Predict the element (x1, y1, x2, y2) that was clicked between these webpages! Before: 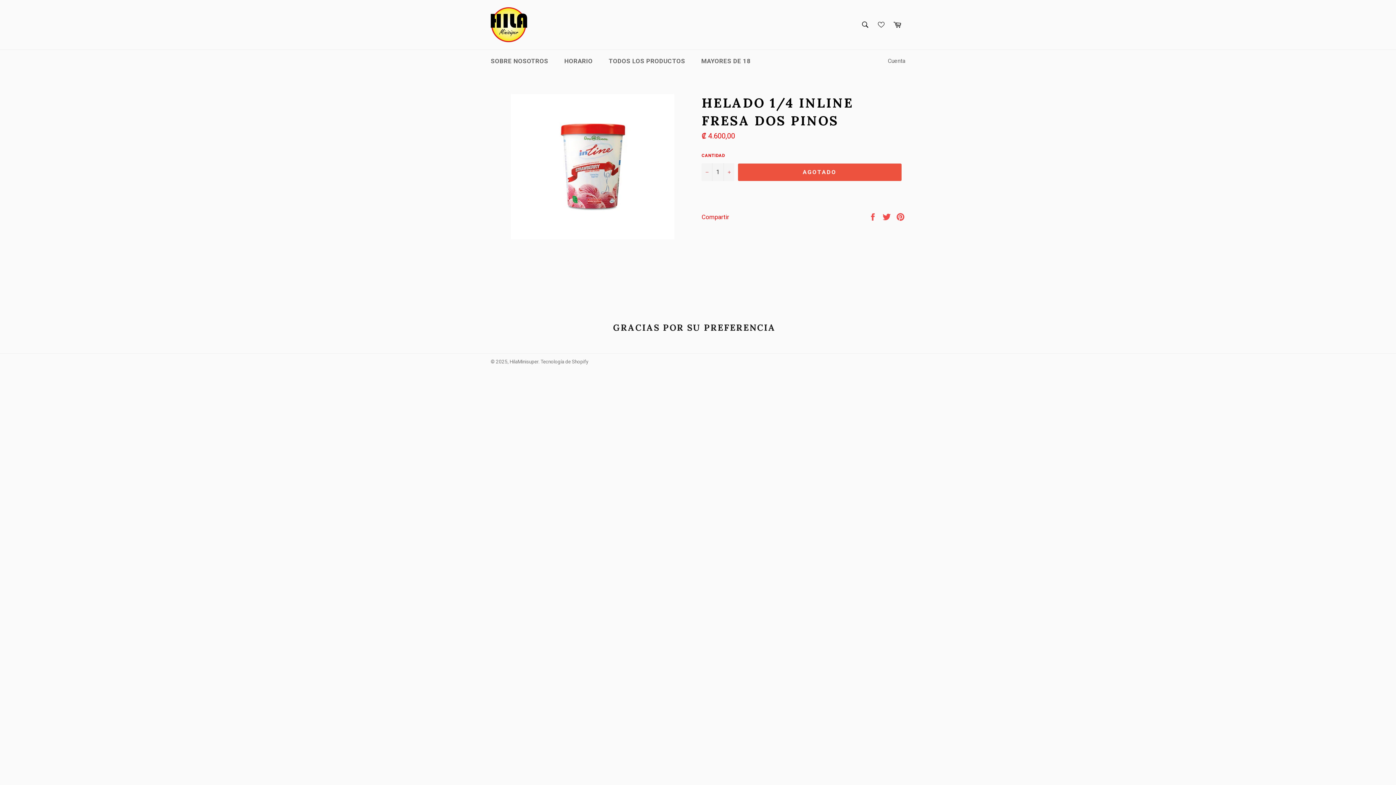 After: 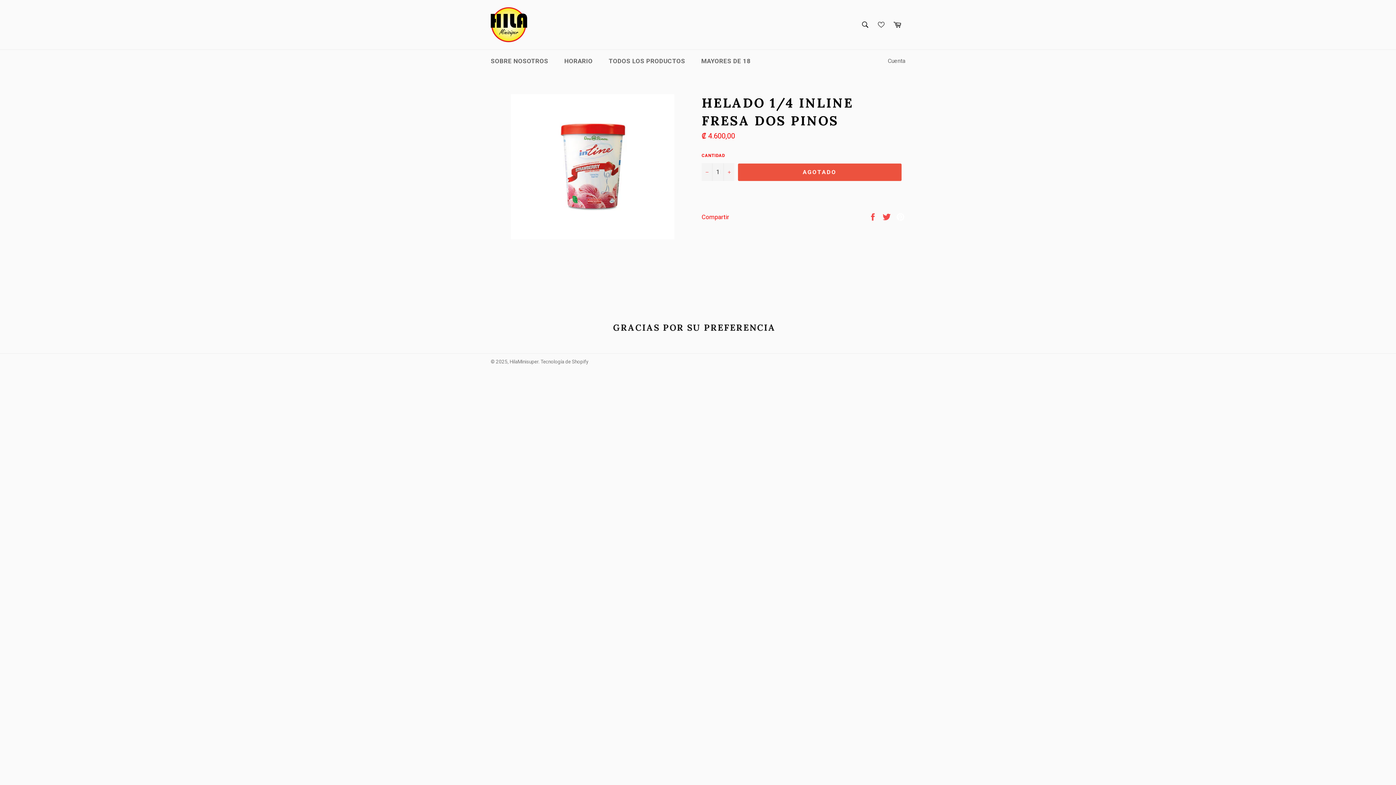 Action: label: Pinear en Pinterest bbox: (896, 212, 905, 220)